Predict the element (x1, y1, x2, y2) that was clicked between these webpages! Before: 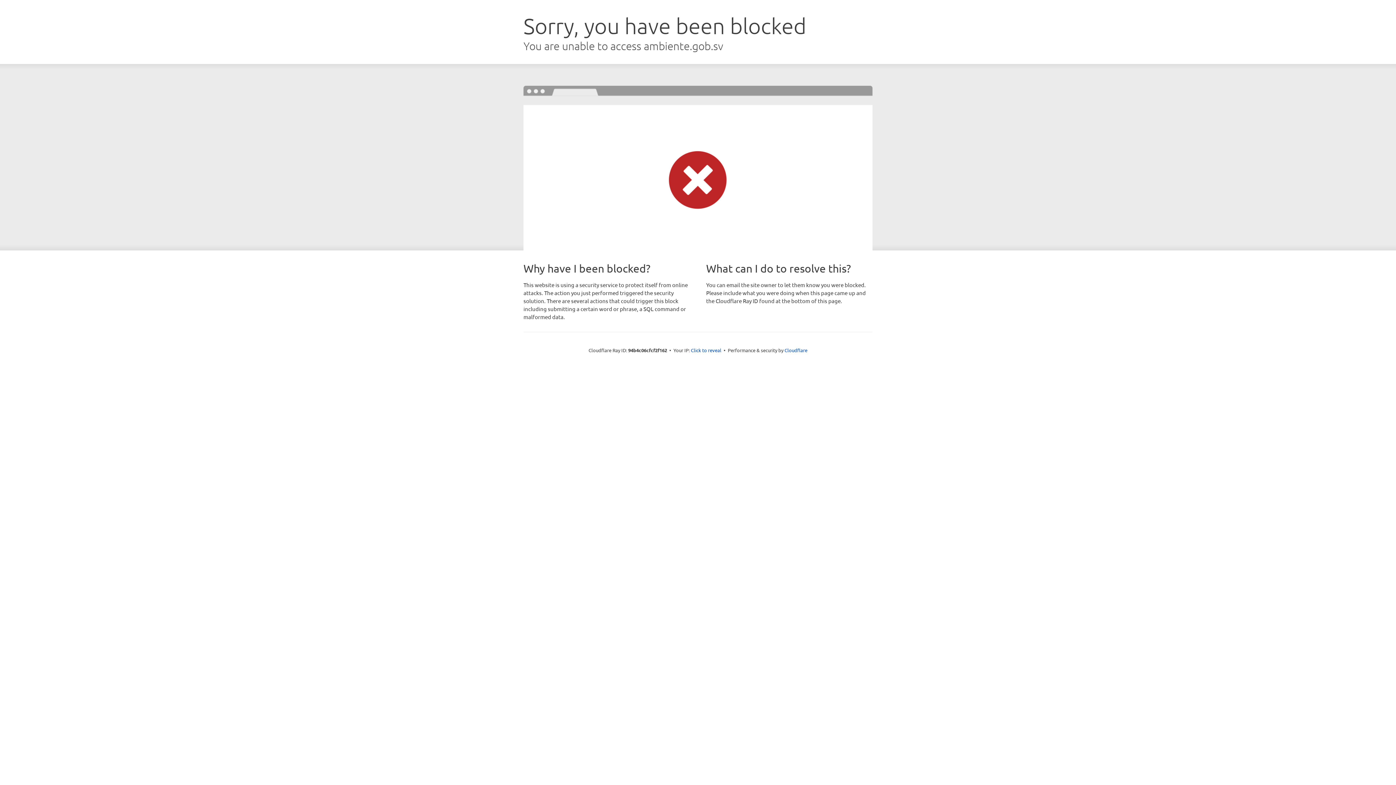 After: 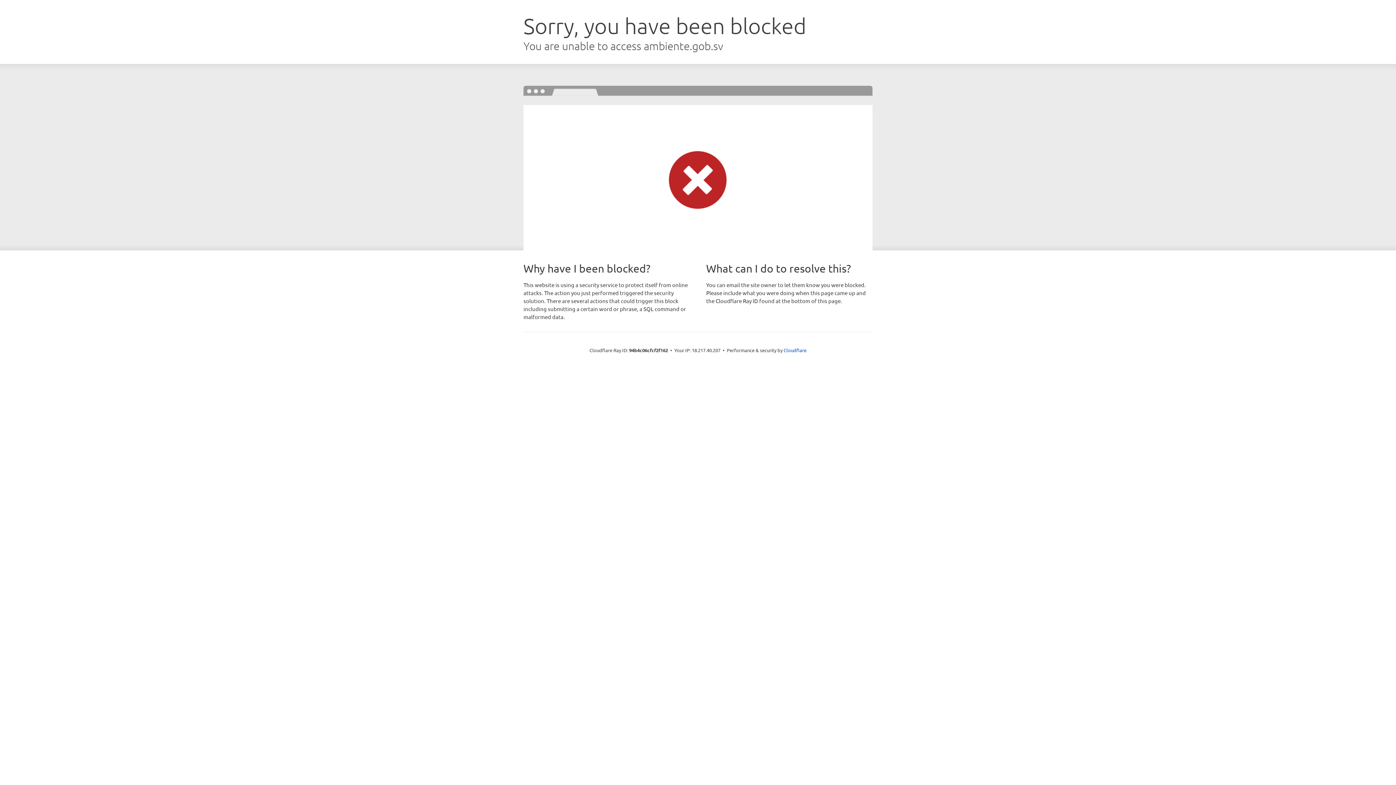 Action: bbox: (691, 346, 721, 353) label: Click to reveal